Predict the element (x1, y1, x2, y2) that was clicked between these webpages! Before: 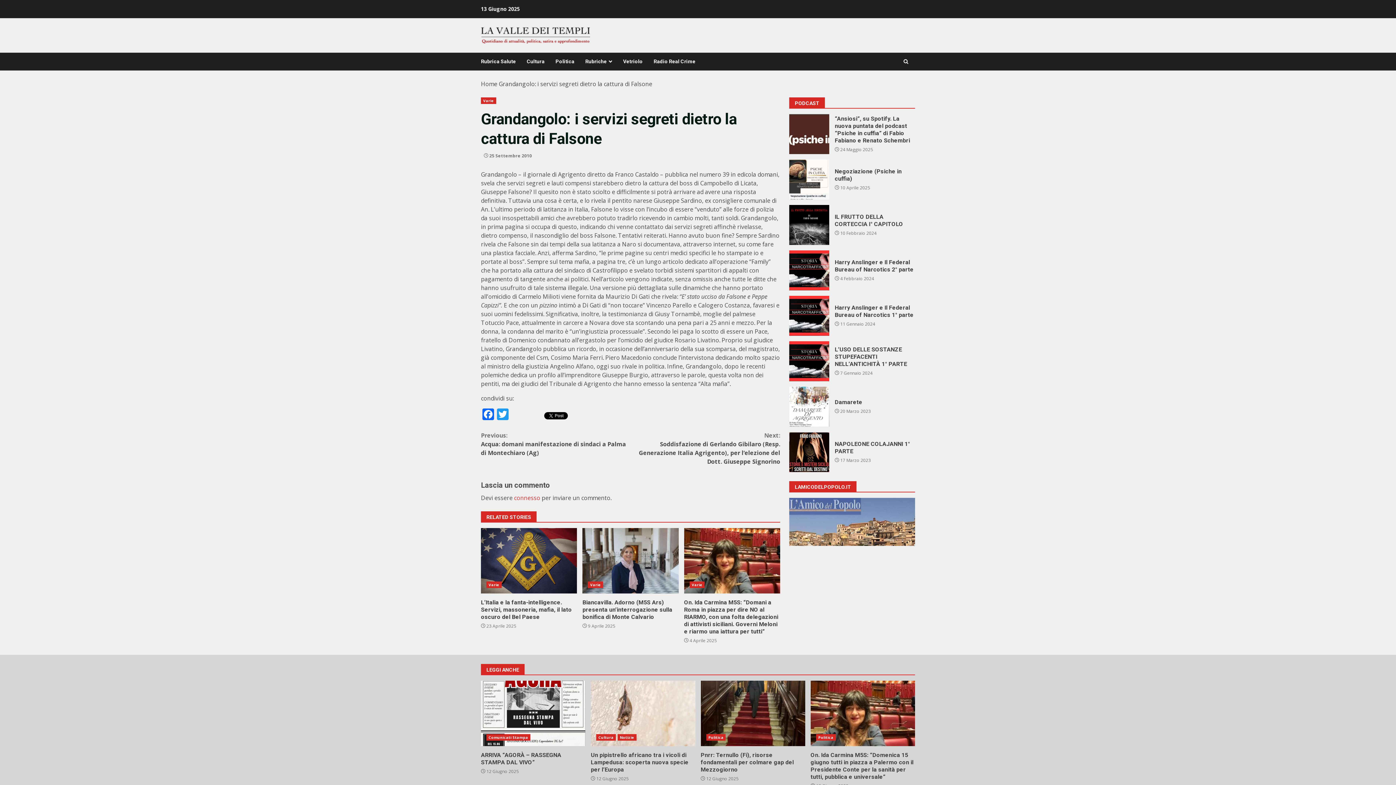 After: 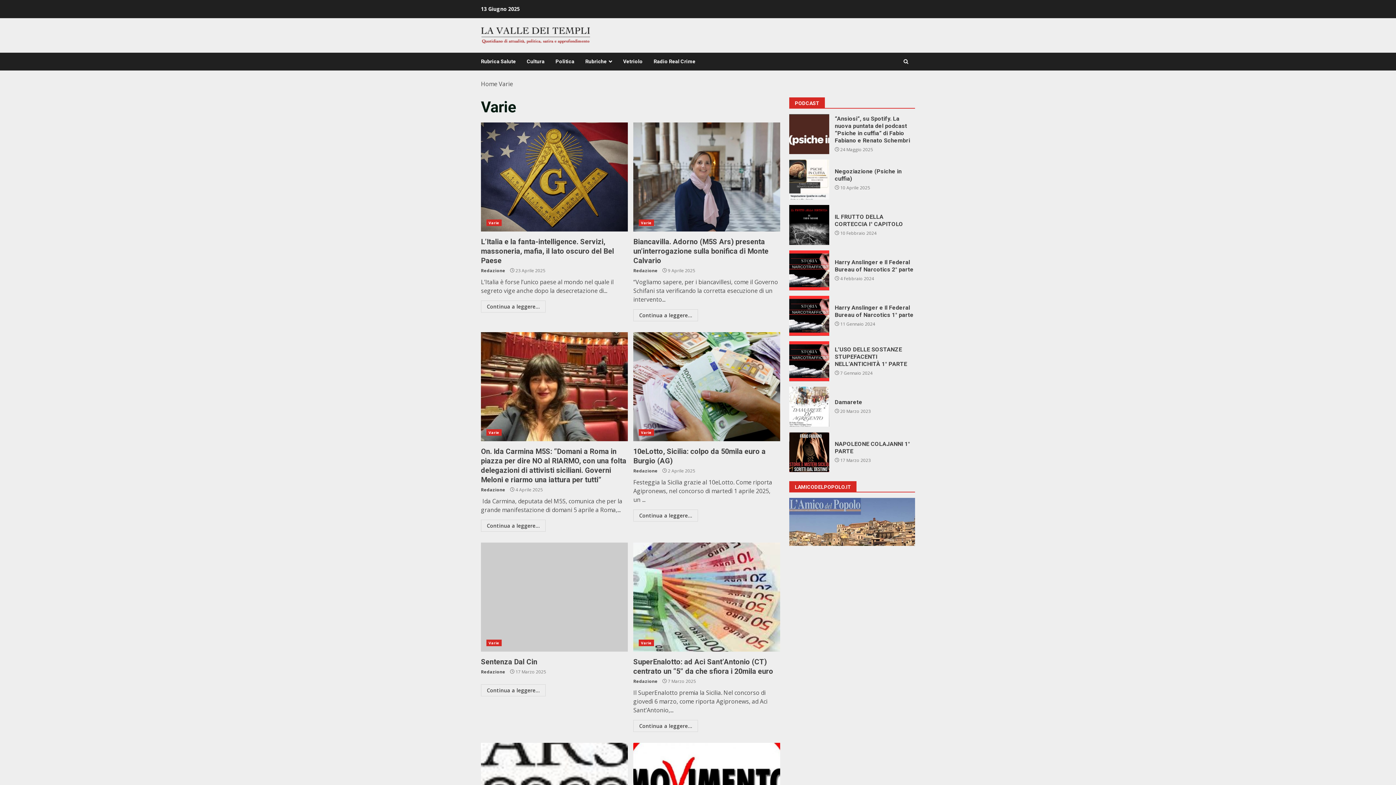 Action: bbox: (588, 581, 603, 588) label: Varie